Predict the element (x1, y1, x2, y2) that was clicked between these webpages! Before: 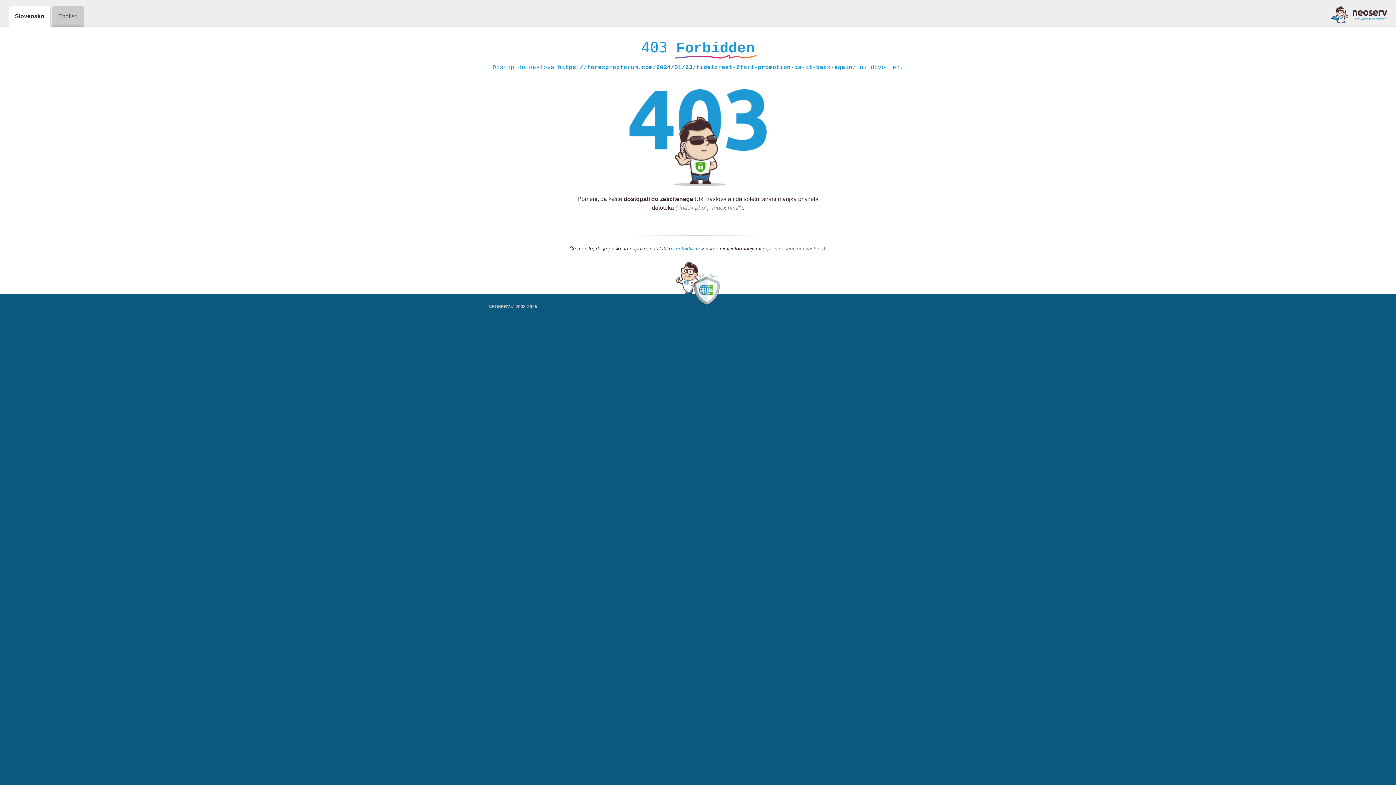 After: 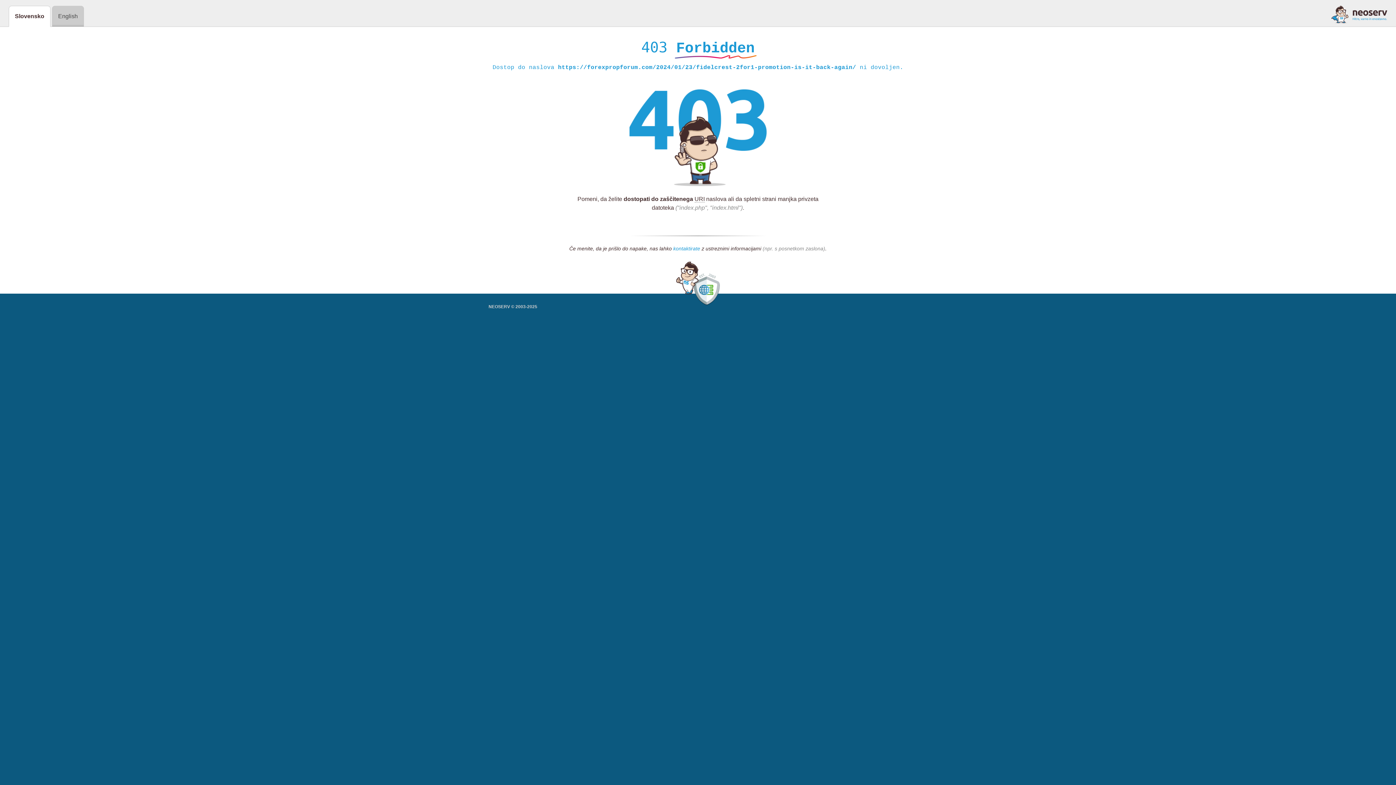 Action: bbox: (673, 245, 700, 252) label: kontaktirate